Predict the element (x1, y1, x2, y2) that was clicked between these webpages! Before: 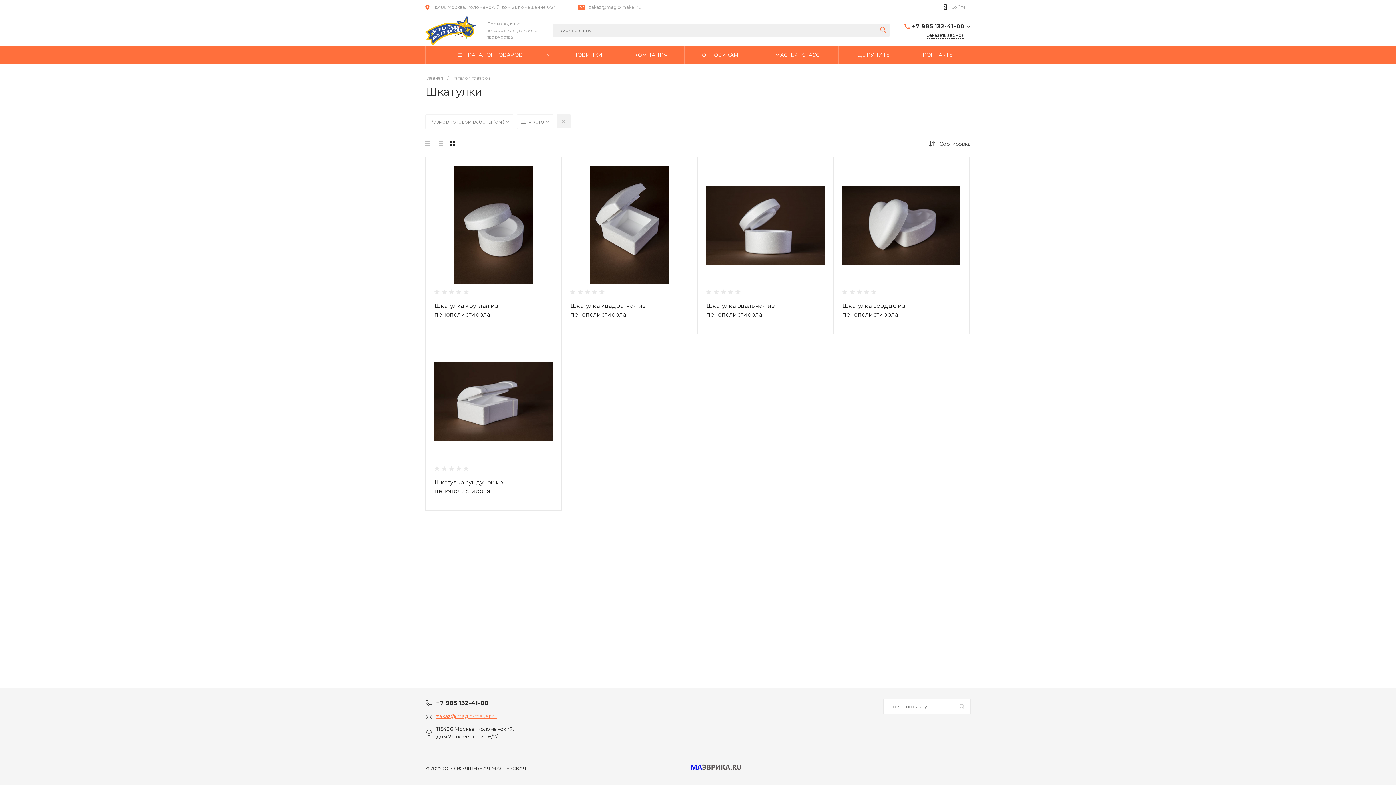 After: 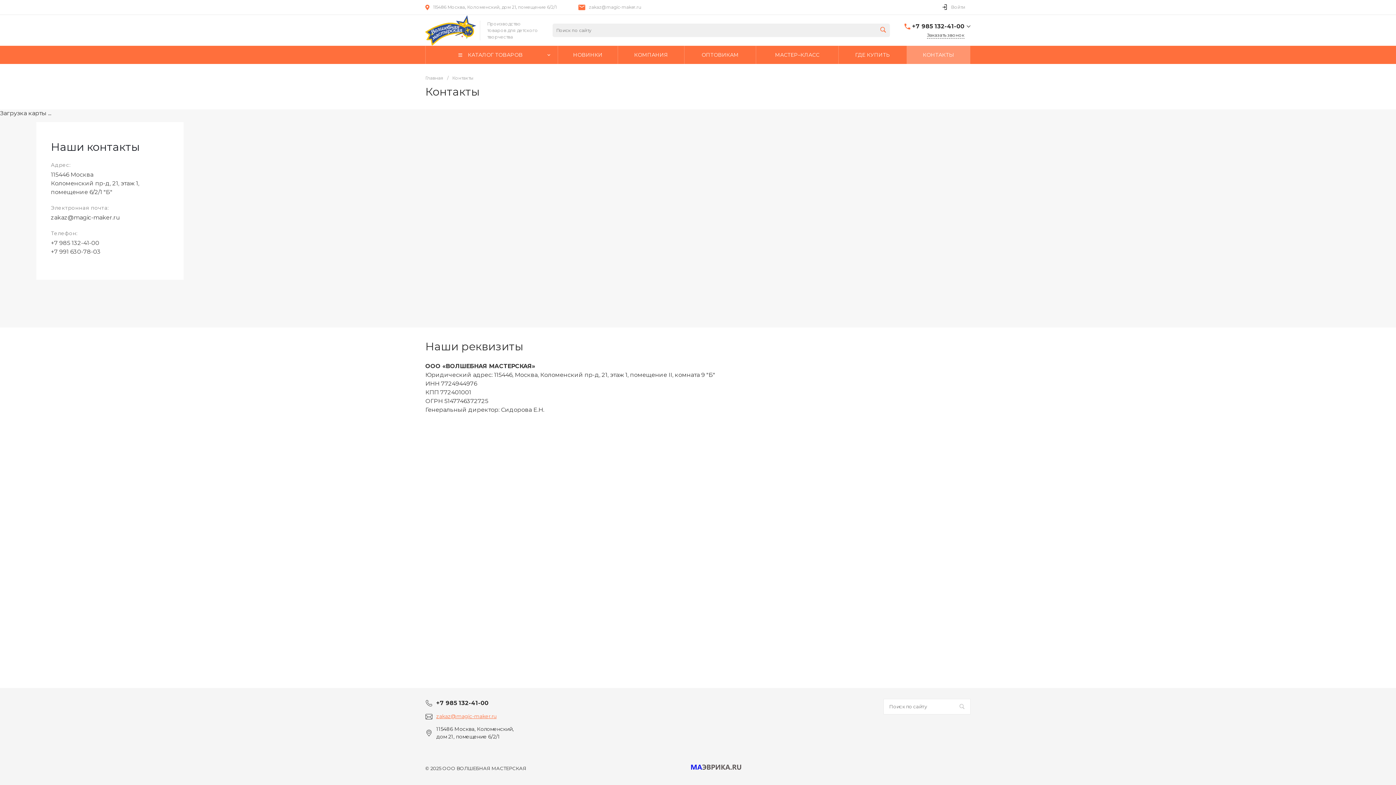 Action: bbox: (907, 45, 970, 64) label: КОНТАКТЫ